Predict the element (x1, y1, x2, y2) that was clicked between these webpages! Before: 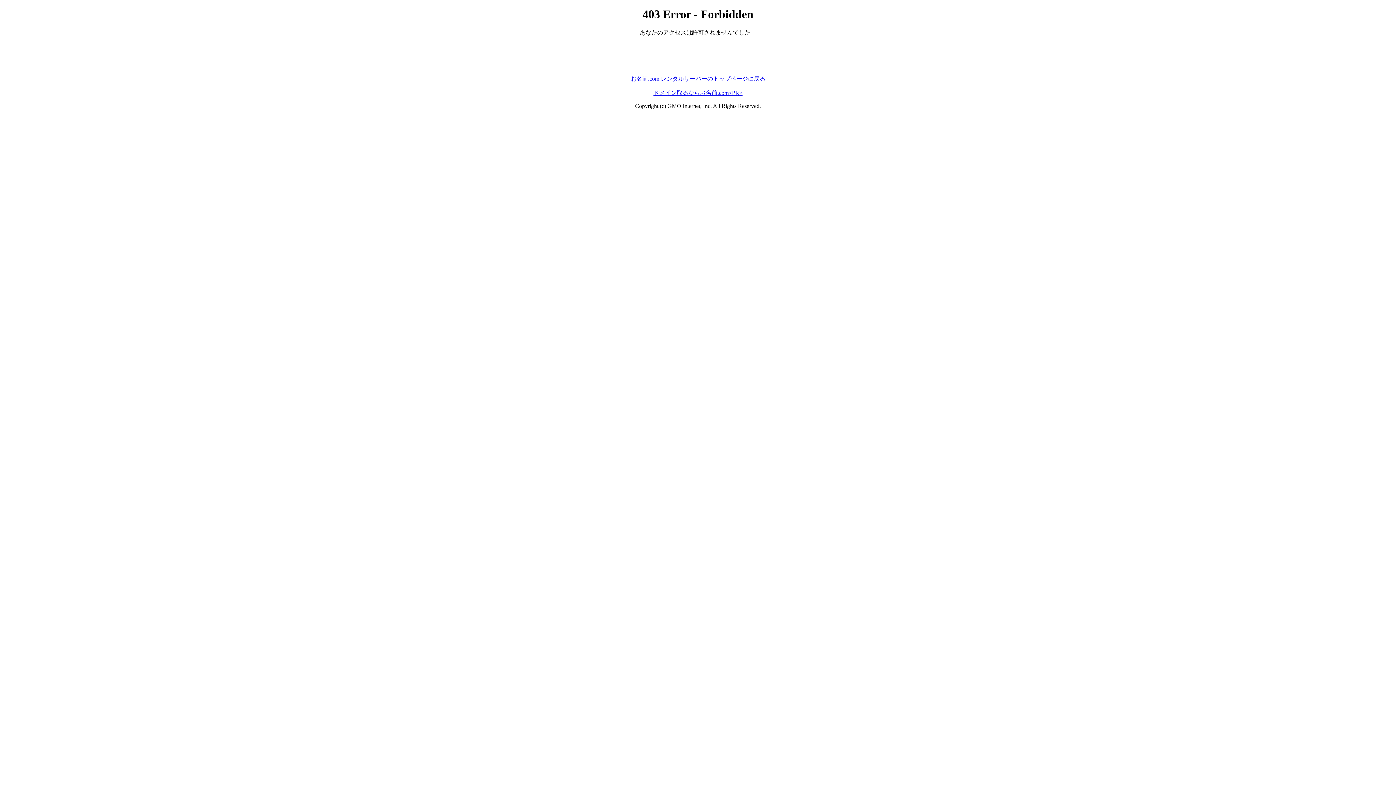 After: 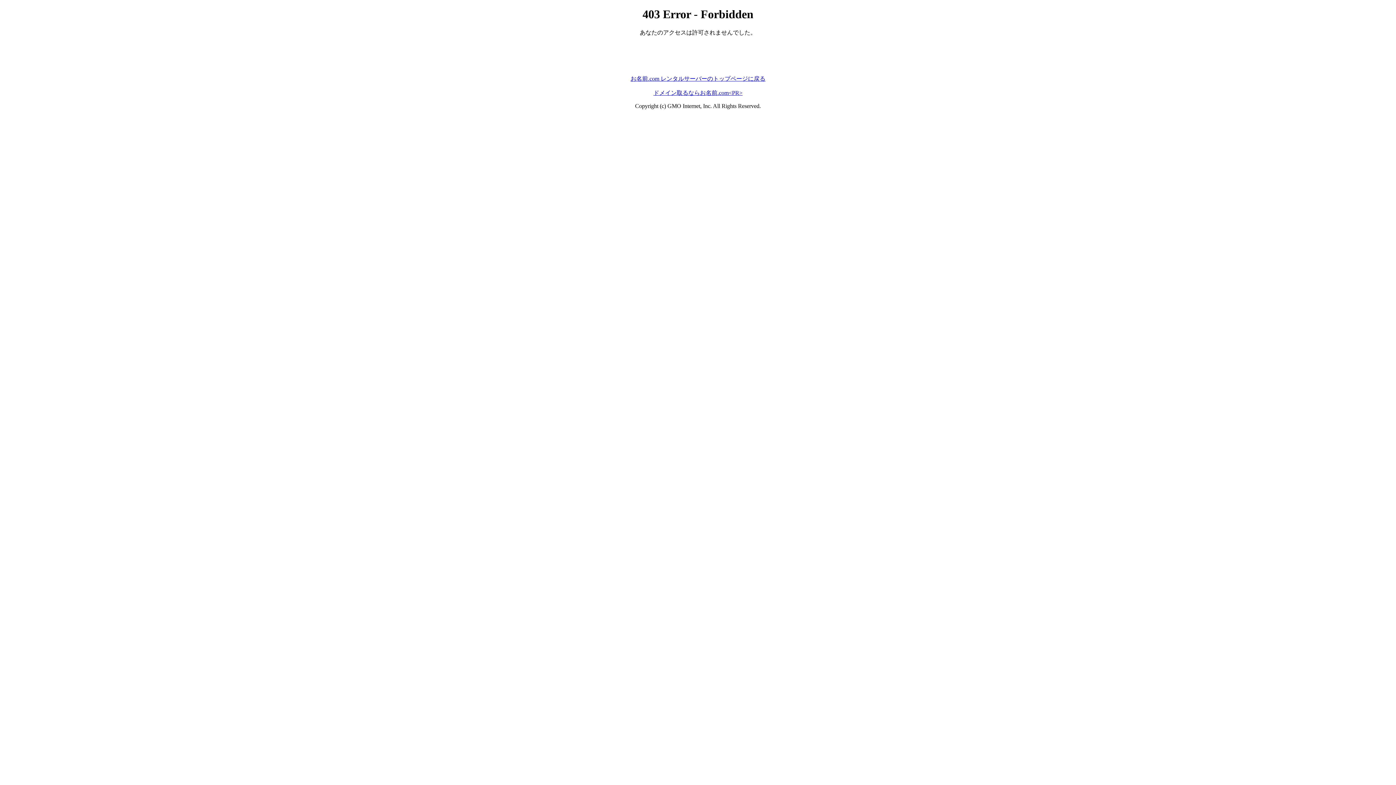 Action: label: お名前.com レンタルサーバーのトップページに戻る bbox: (630, 75, 765, 81)